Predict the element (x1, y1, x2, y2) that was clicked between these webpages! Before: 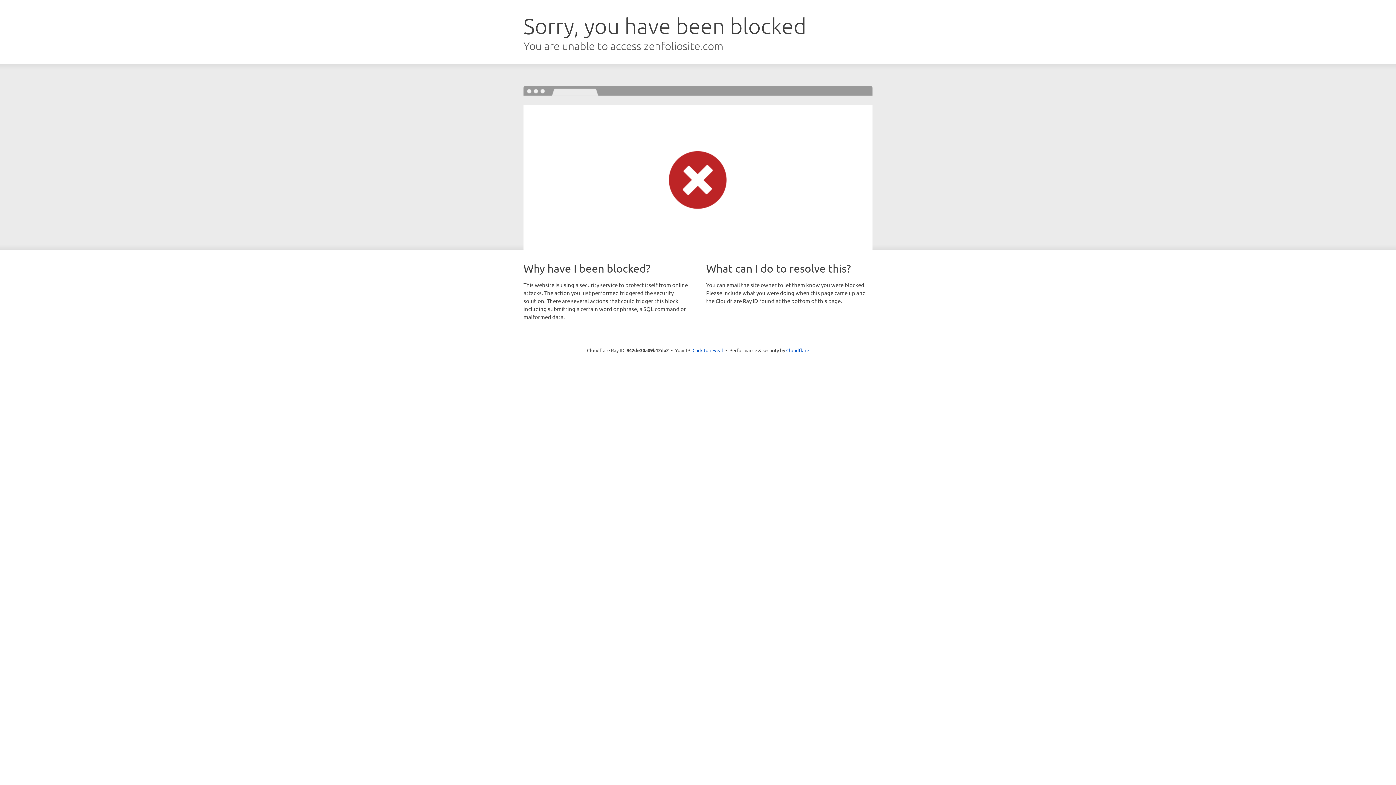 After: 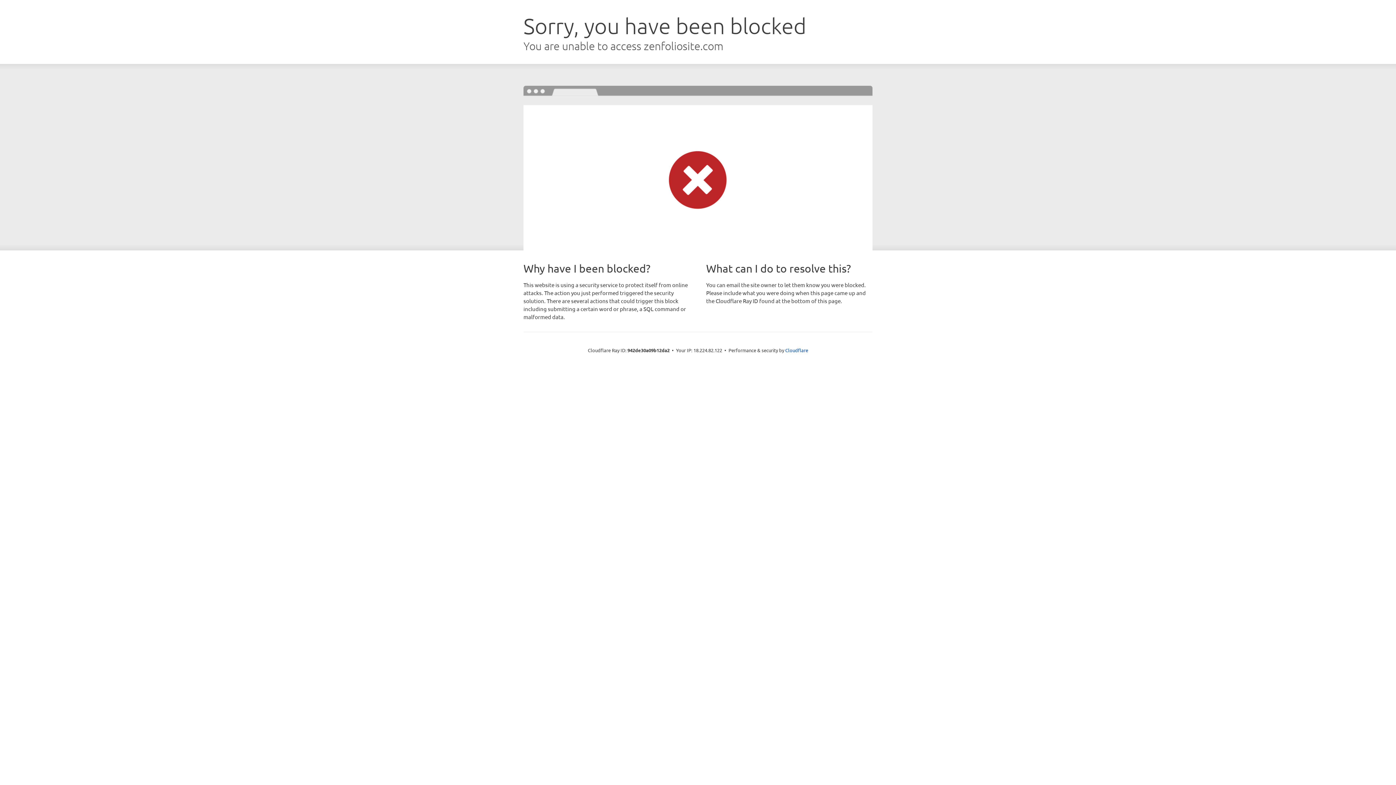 Action: label: Click to reveal bbox: (692, 346, 723, 353)